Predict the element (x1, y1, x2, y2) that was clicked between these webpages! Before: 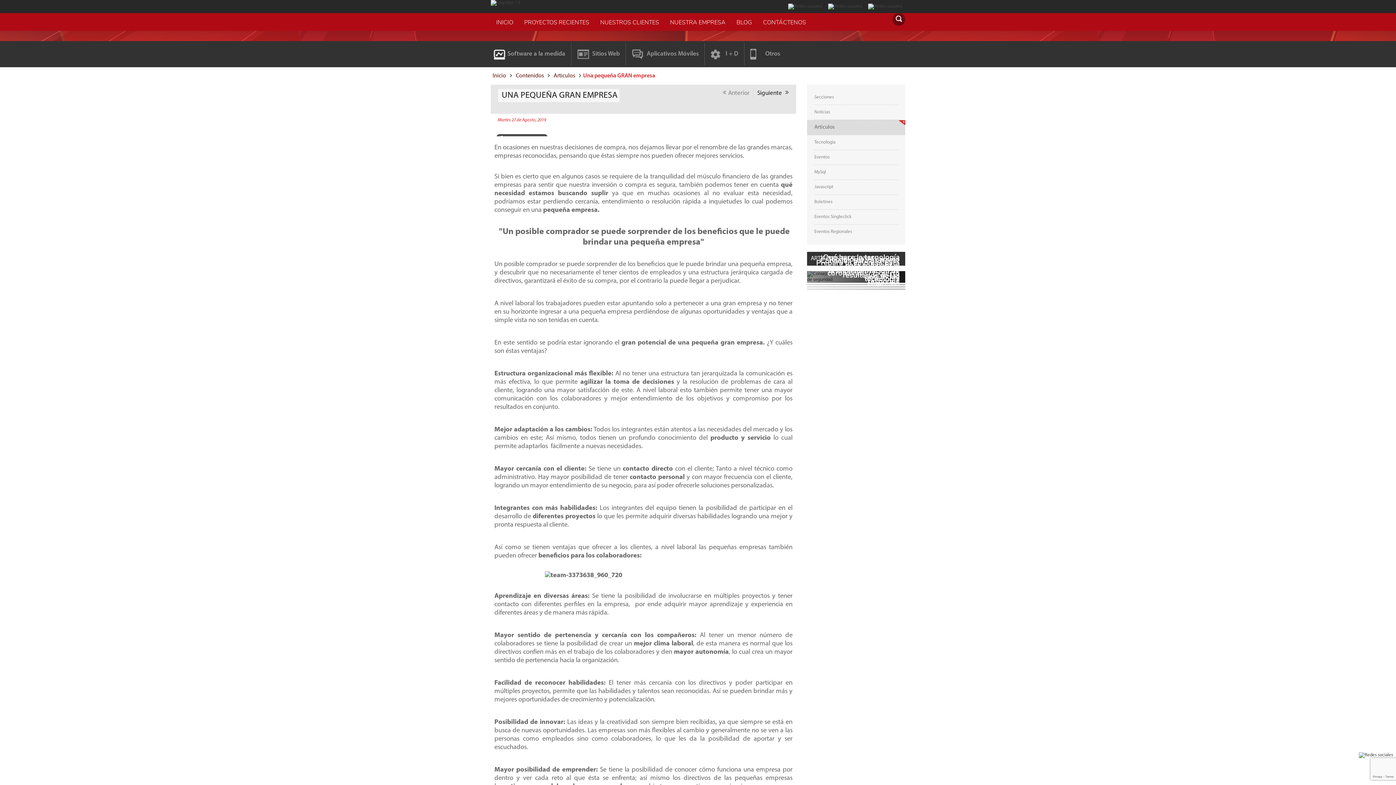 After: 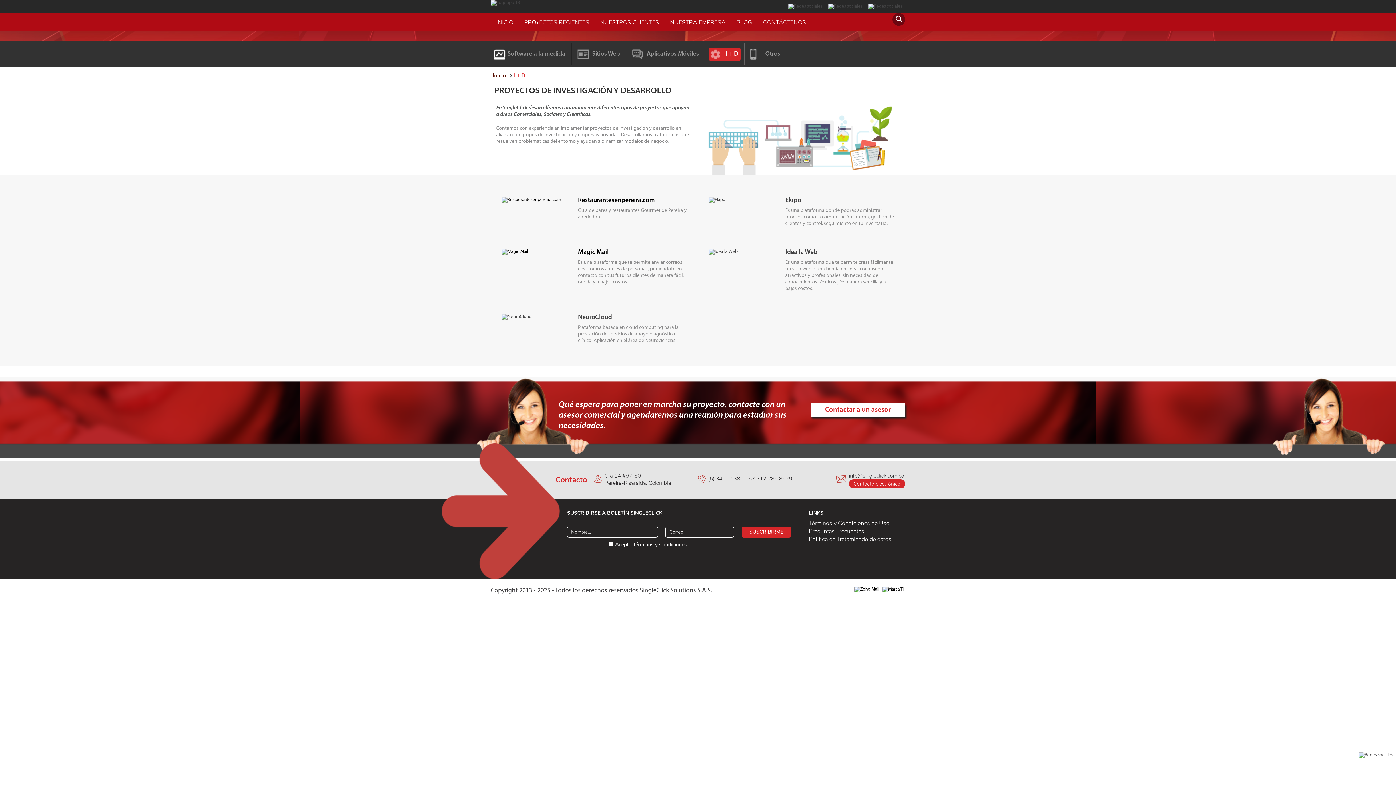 Action: label: I + D bbox: (709, 47, 740, 60)